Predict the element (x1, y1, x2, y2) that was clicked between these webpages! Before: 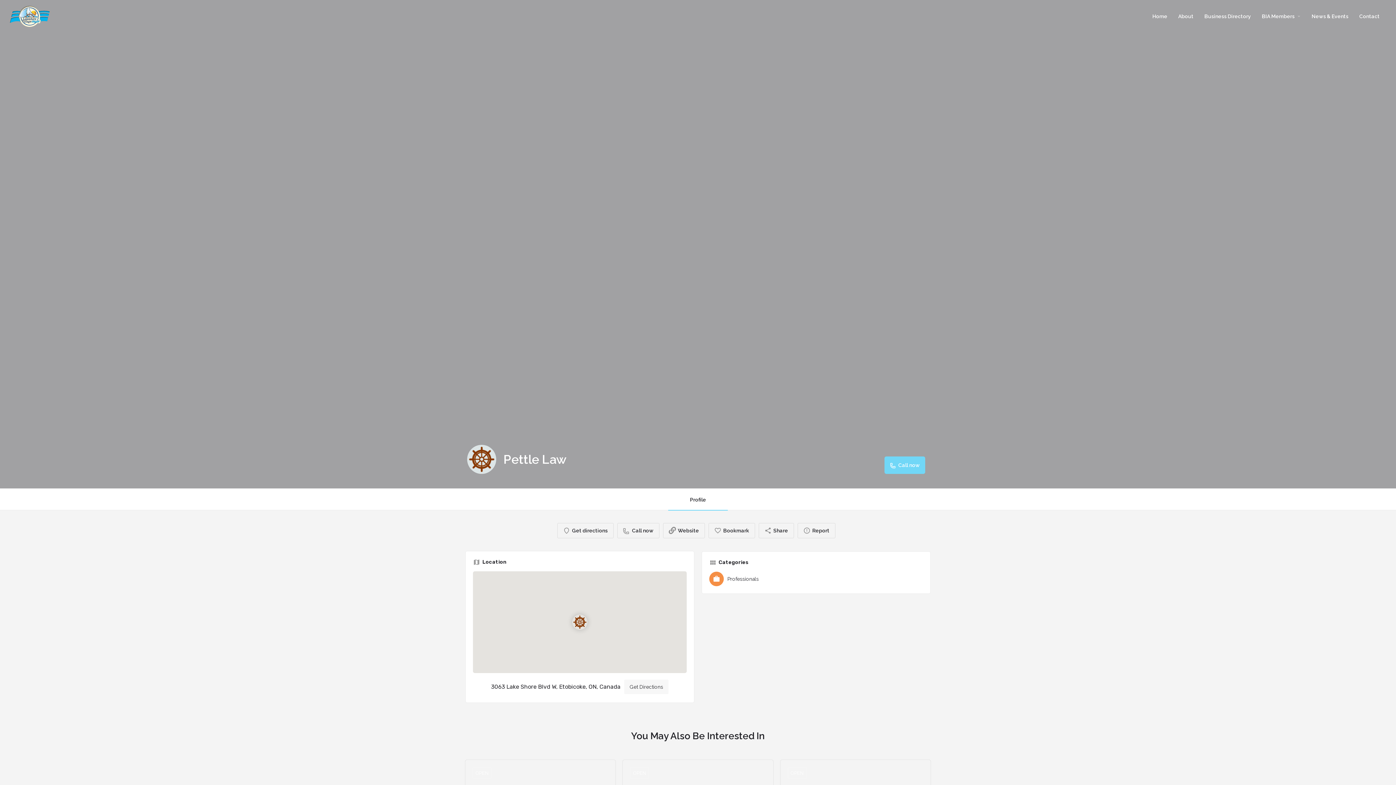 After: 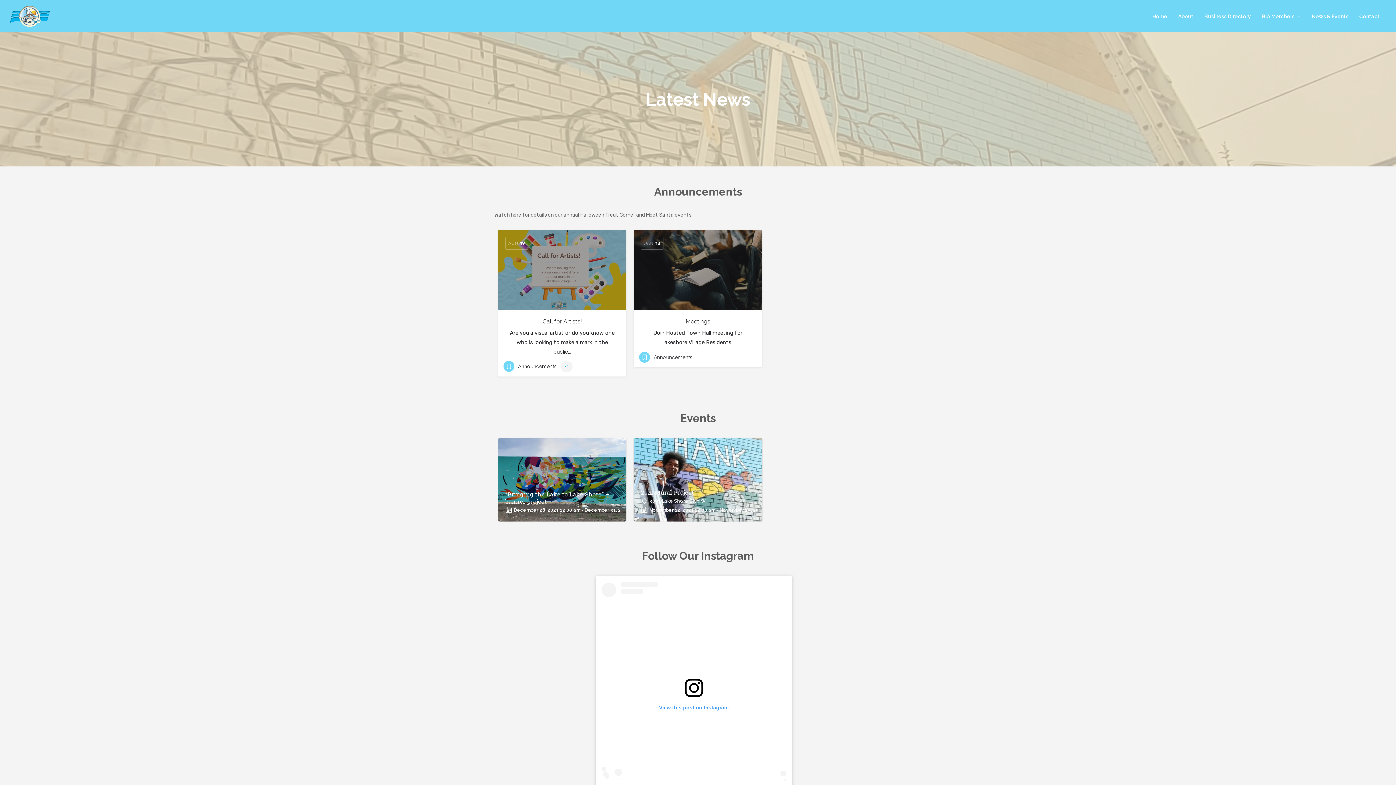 Action: label: News & Events bbox: (1312, 12, 1348, 19)